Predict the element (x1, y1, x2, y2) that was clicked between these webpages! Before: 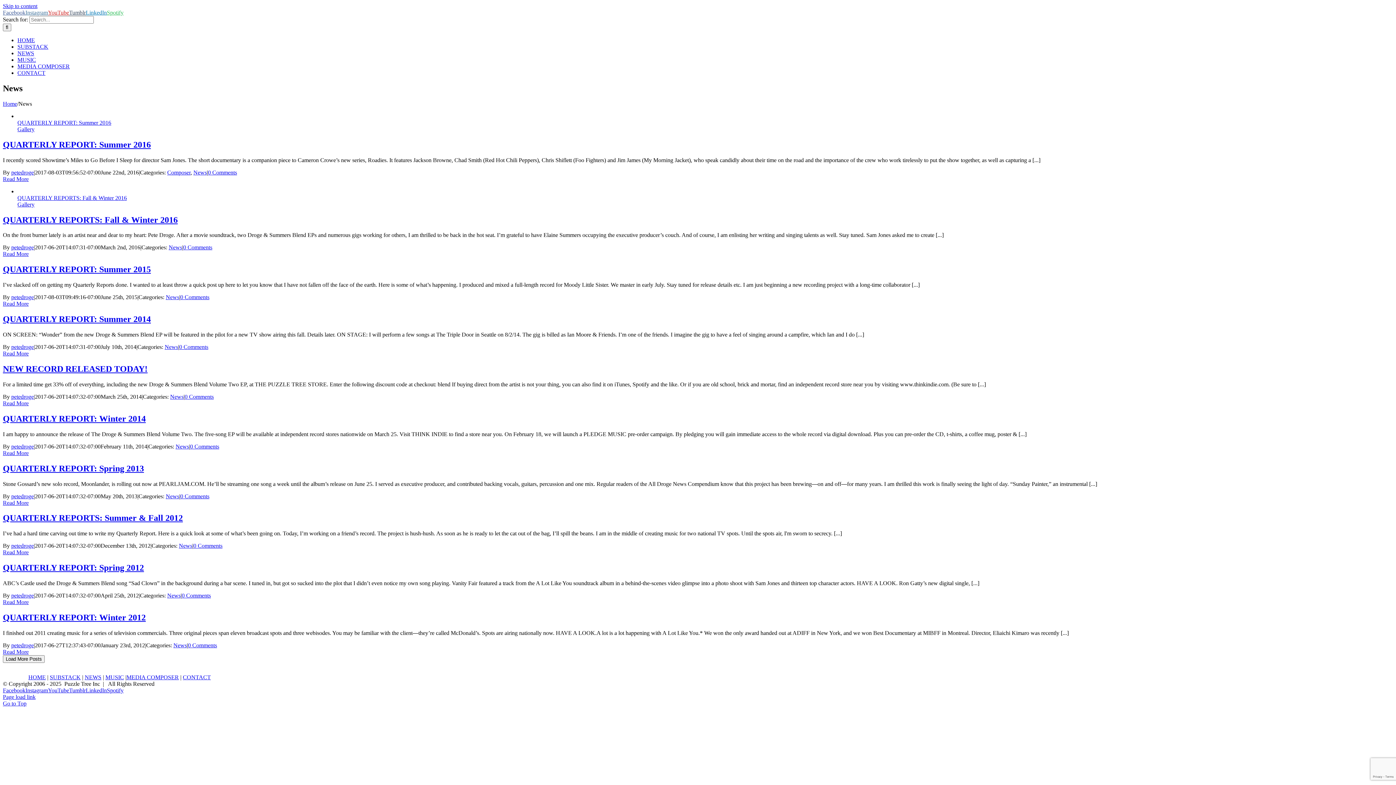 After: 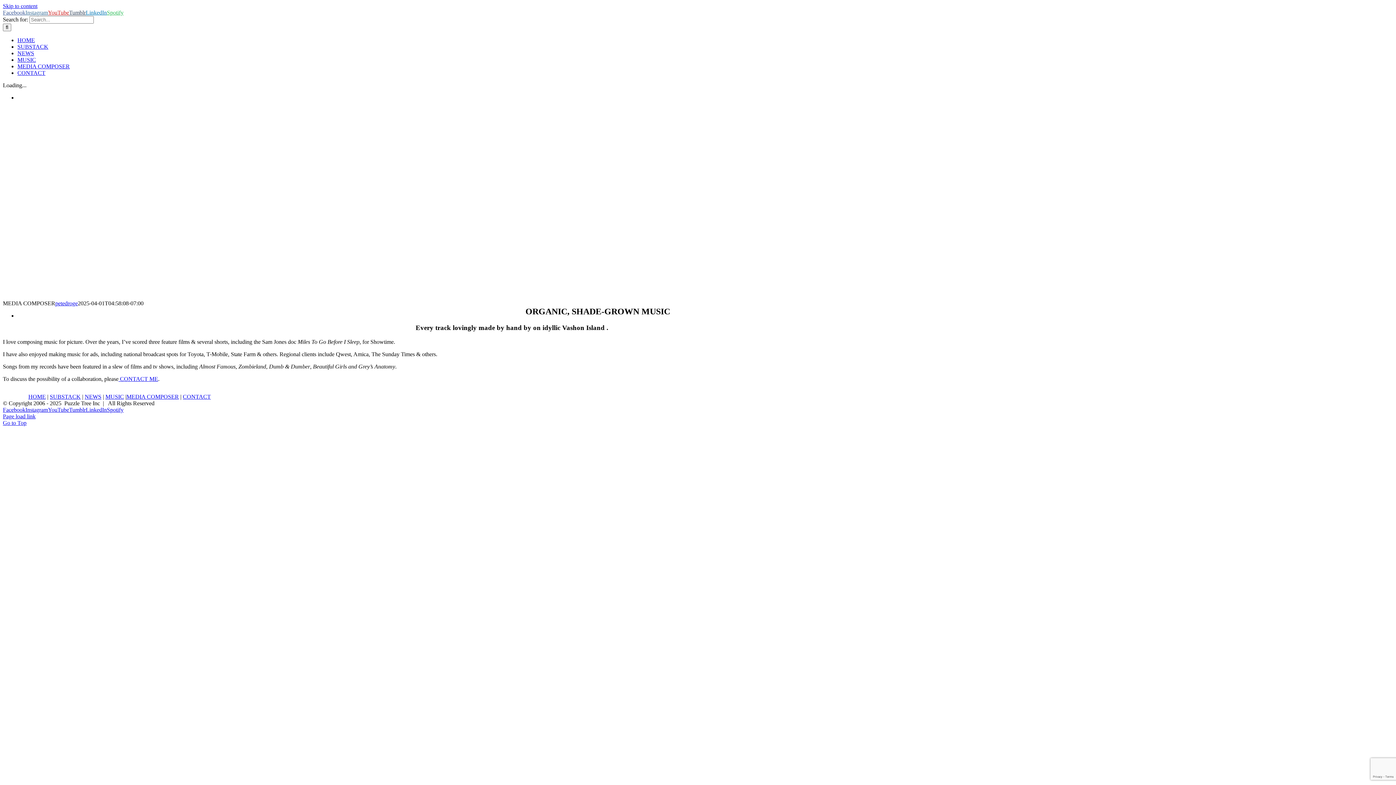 Action: label: MEDIA COMPOSER bbox: (126, 674, 178, 680)